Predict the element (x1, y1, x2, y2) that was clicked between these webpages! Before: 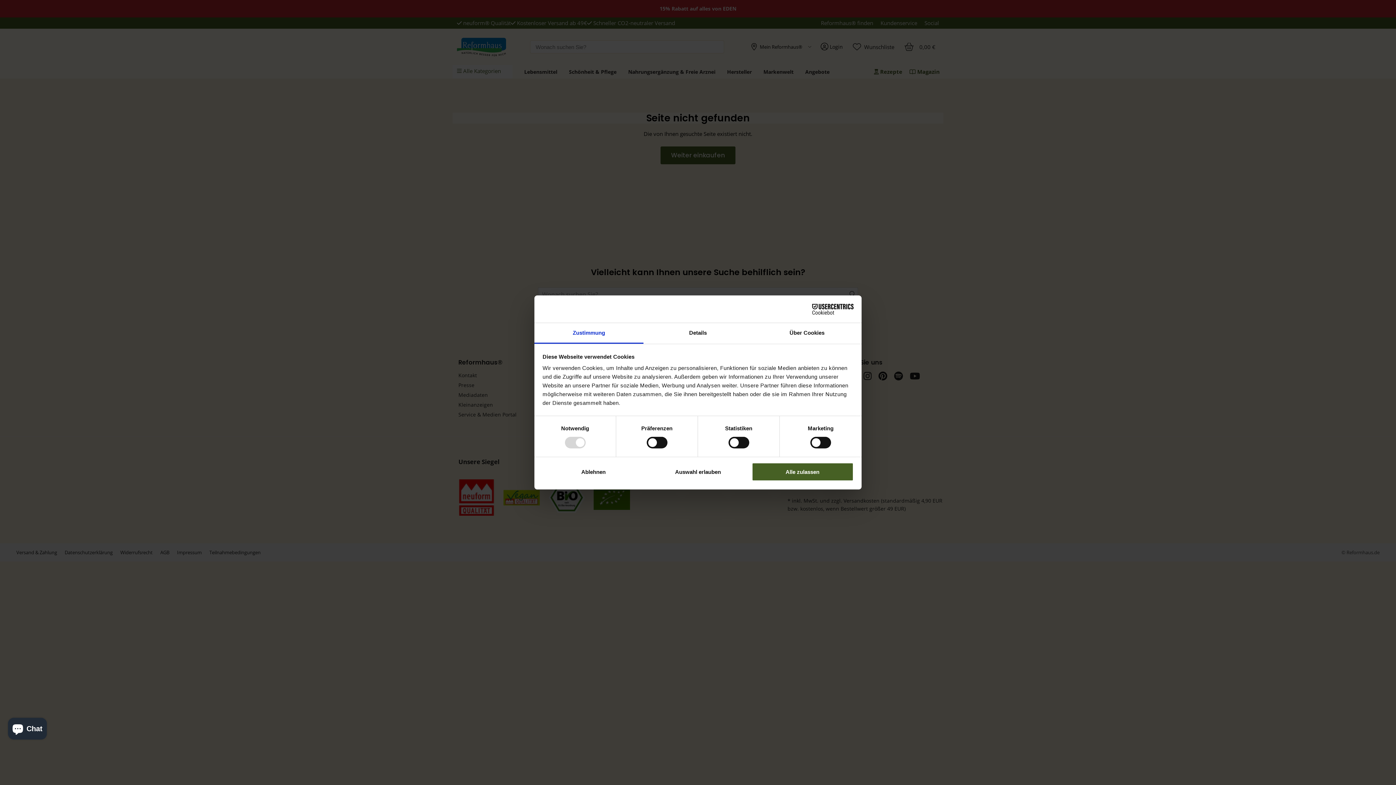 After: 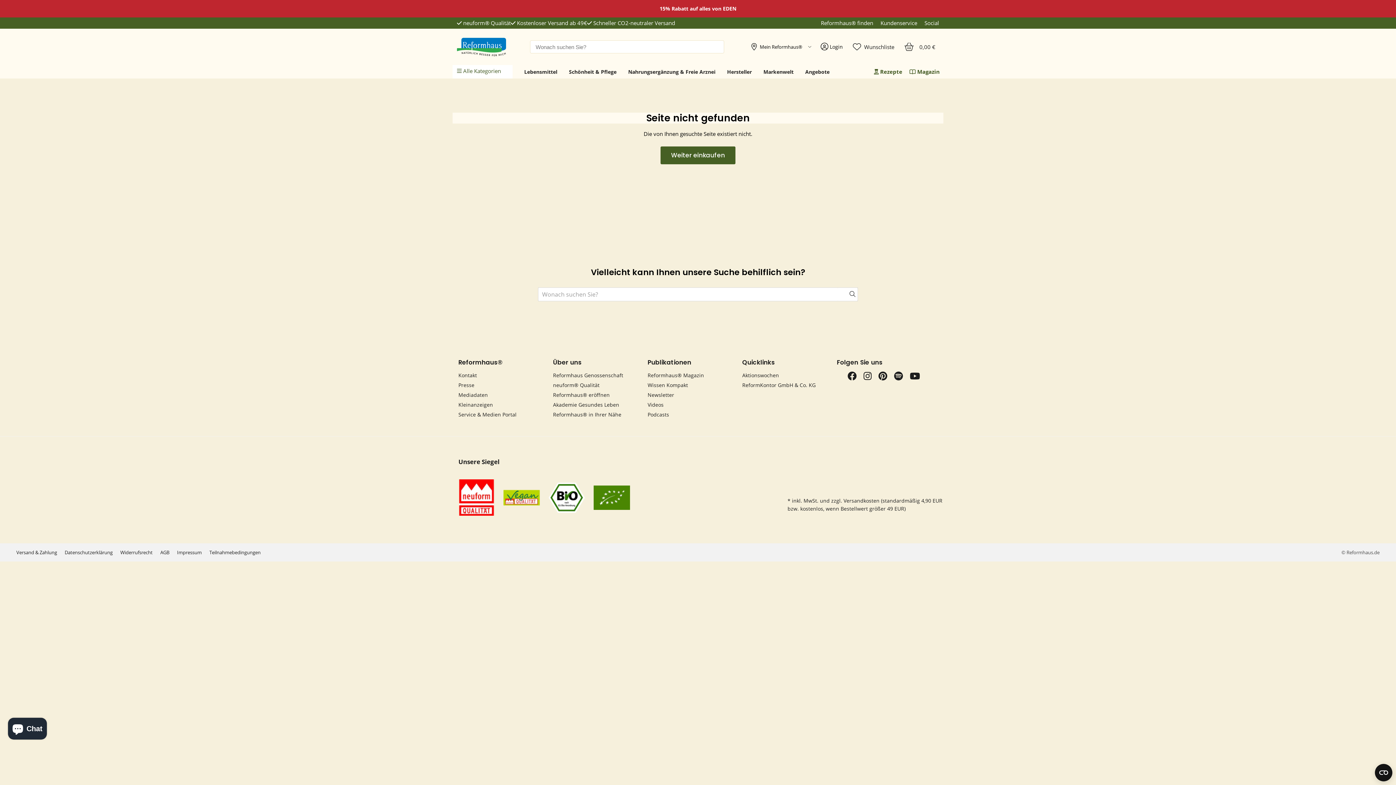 Action: label: Auswahl erlauben bbox: (647, 462, 749, 481)